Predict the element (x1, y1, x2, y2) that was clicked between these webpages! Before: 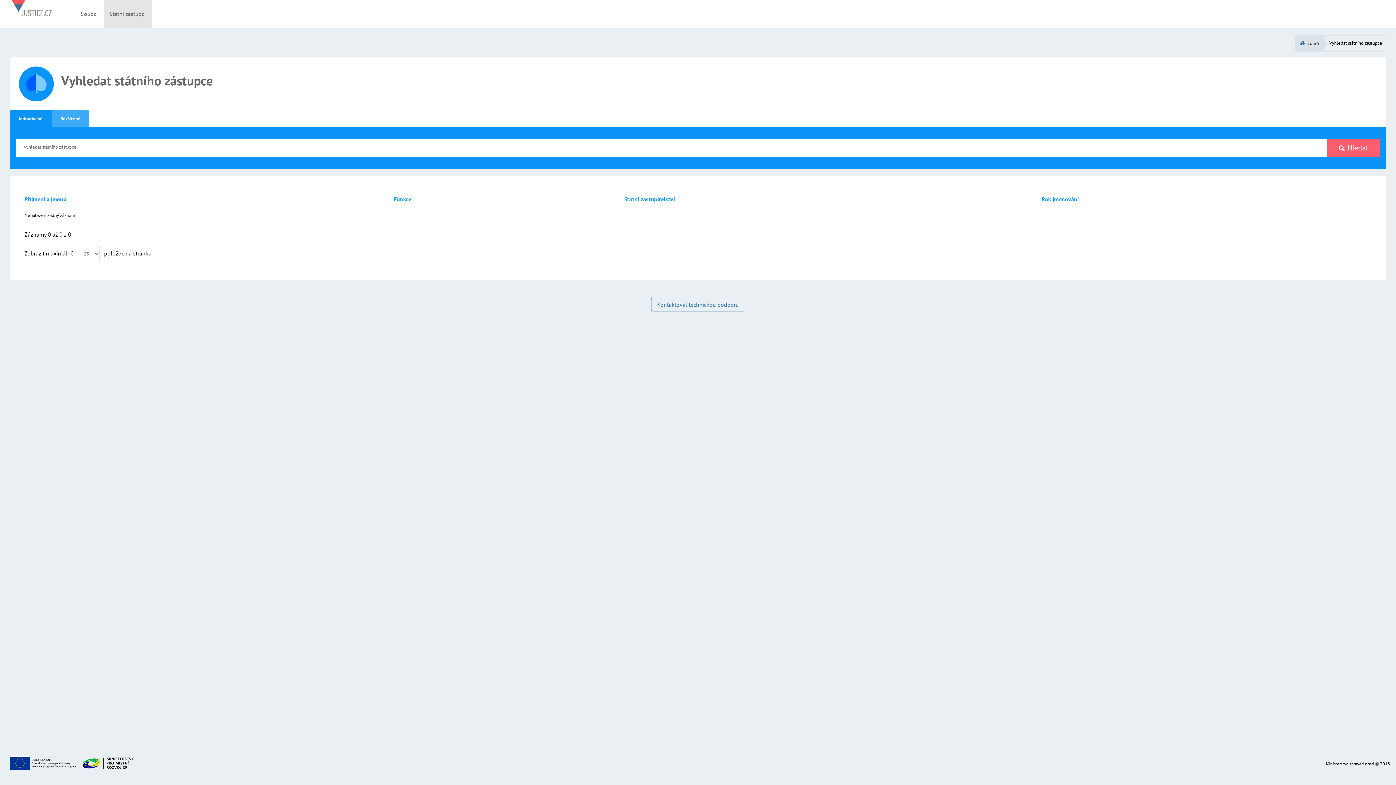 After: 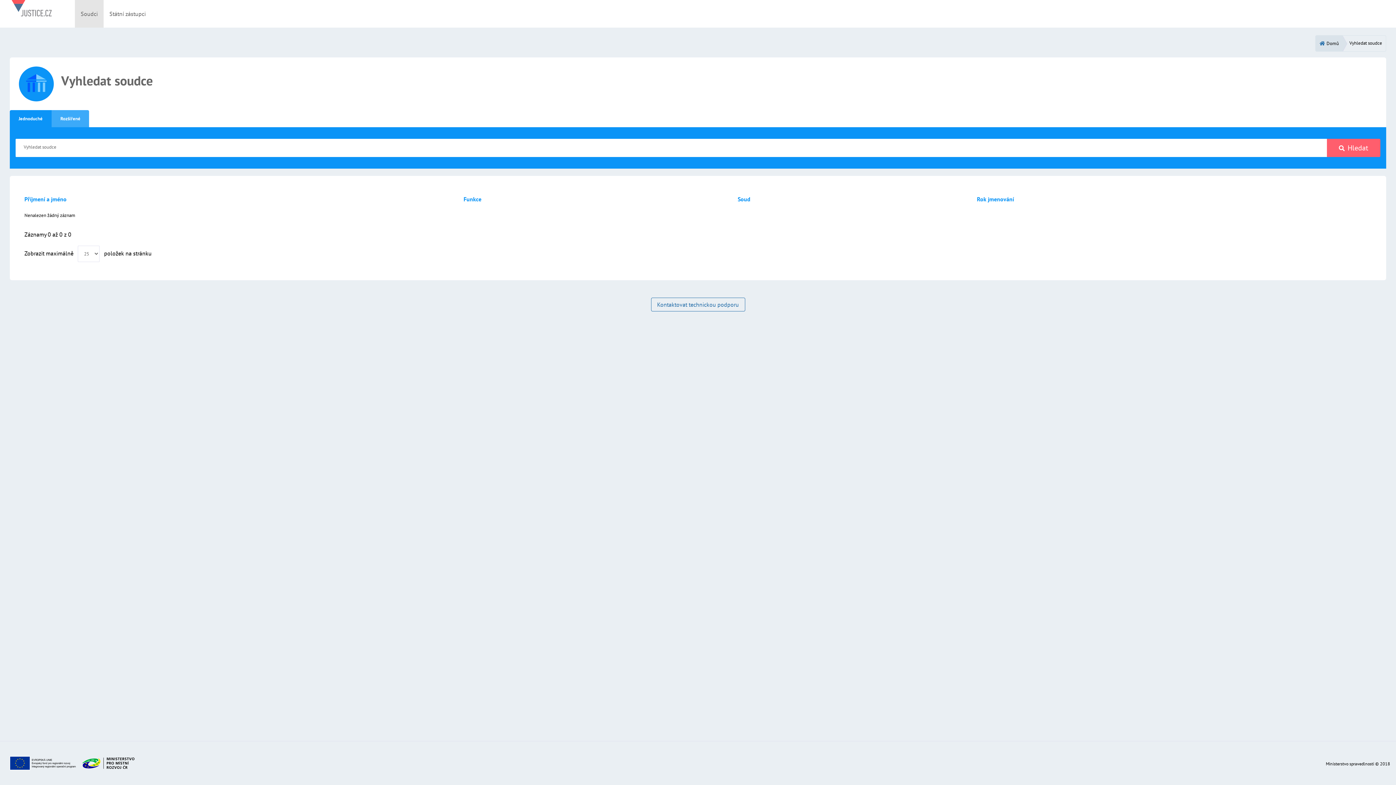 Action: bbox: (74, 0, 103, 27) label: Soudci